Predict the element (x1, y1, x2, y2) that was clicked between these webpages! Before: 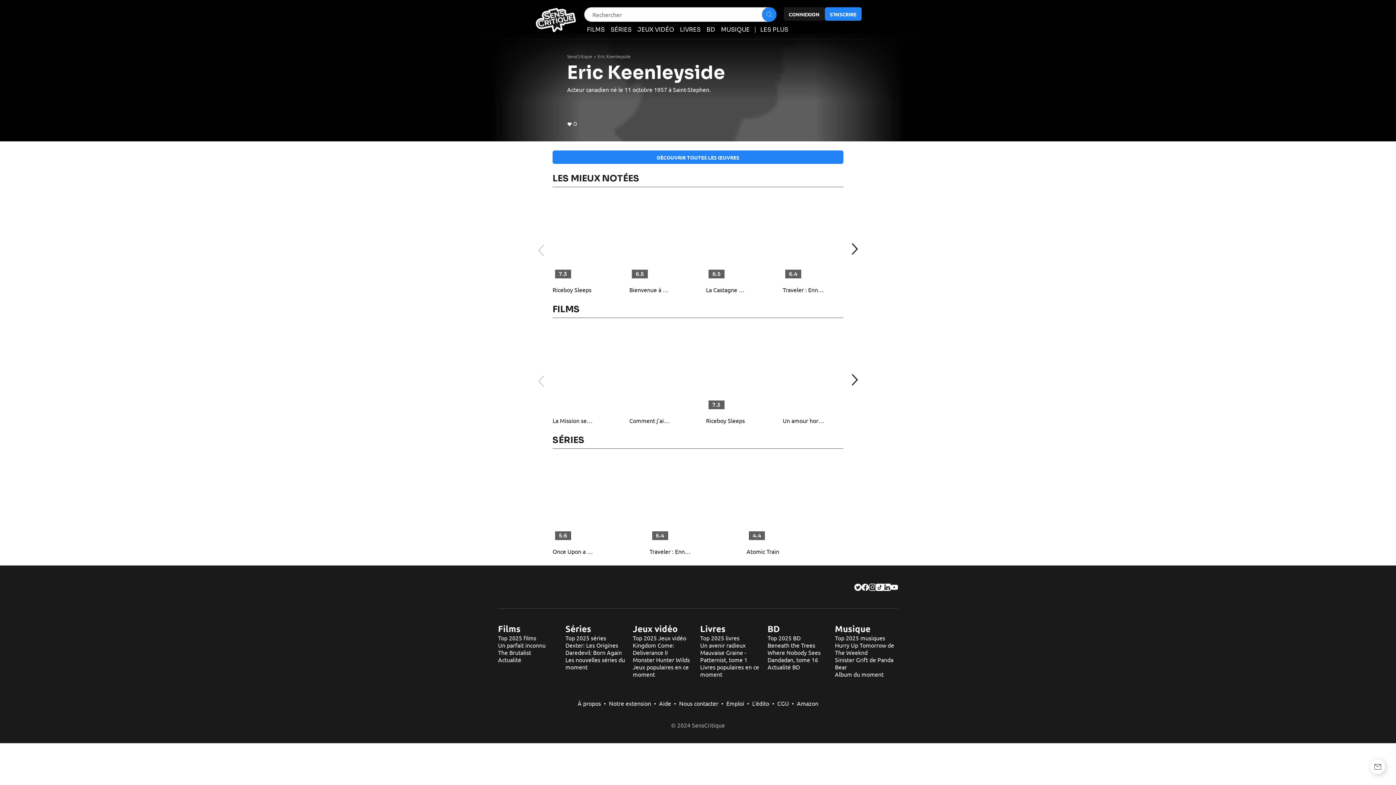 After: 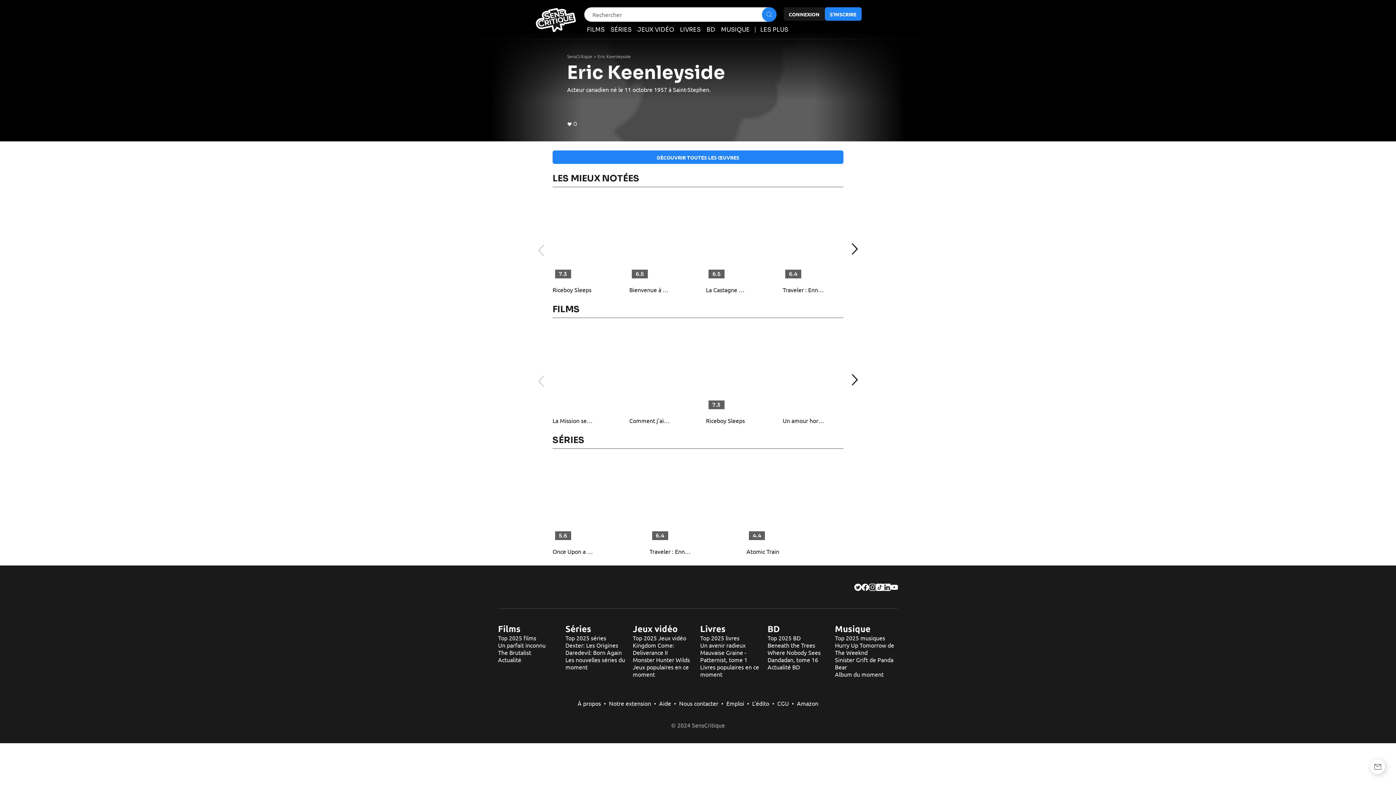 Action: bbox: (498, 580, 535, 596)